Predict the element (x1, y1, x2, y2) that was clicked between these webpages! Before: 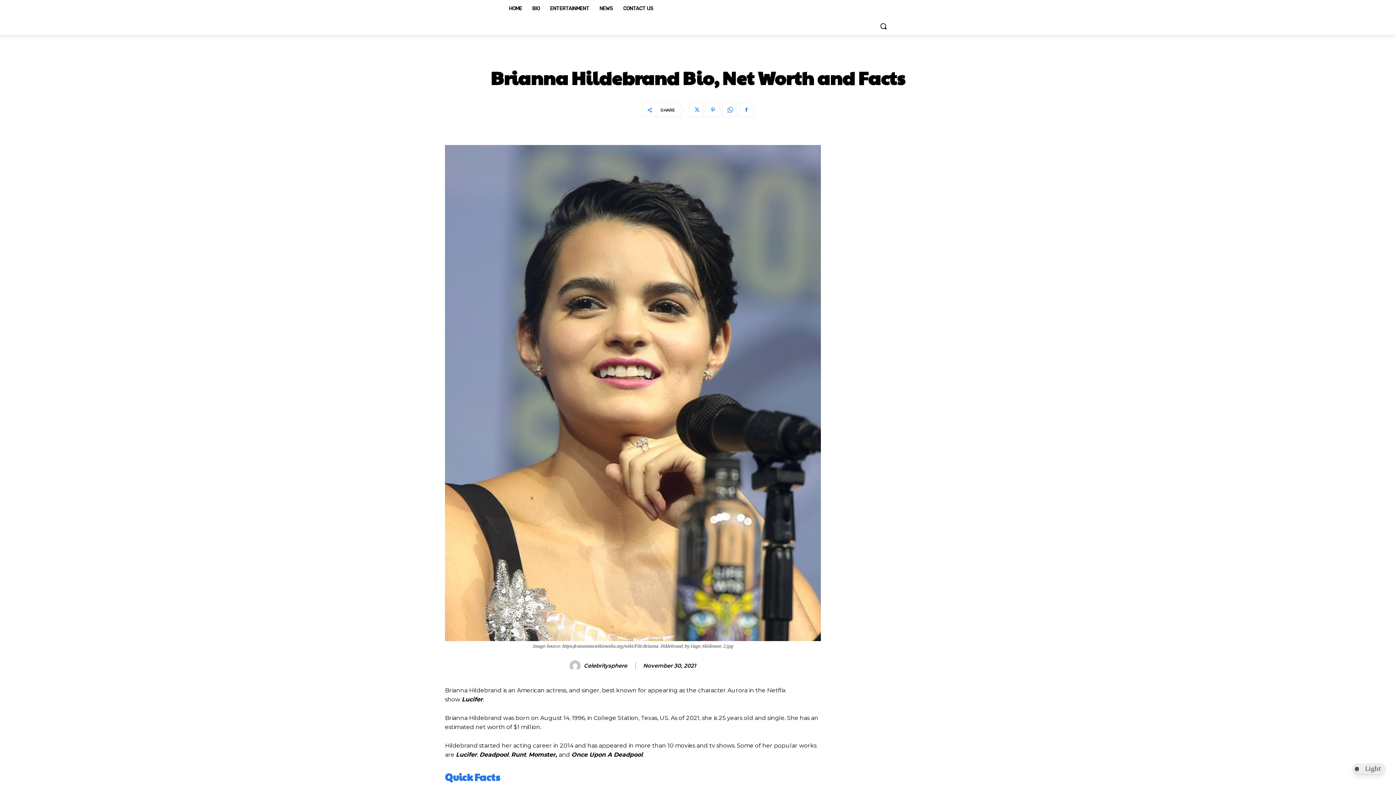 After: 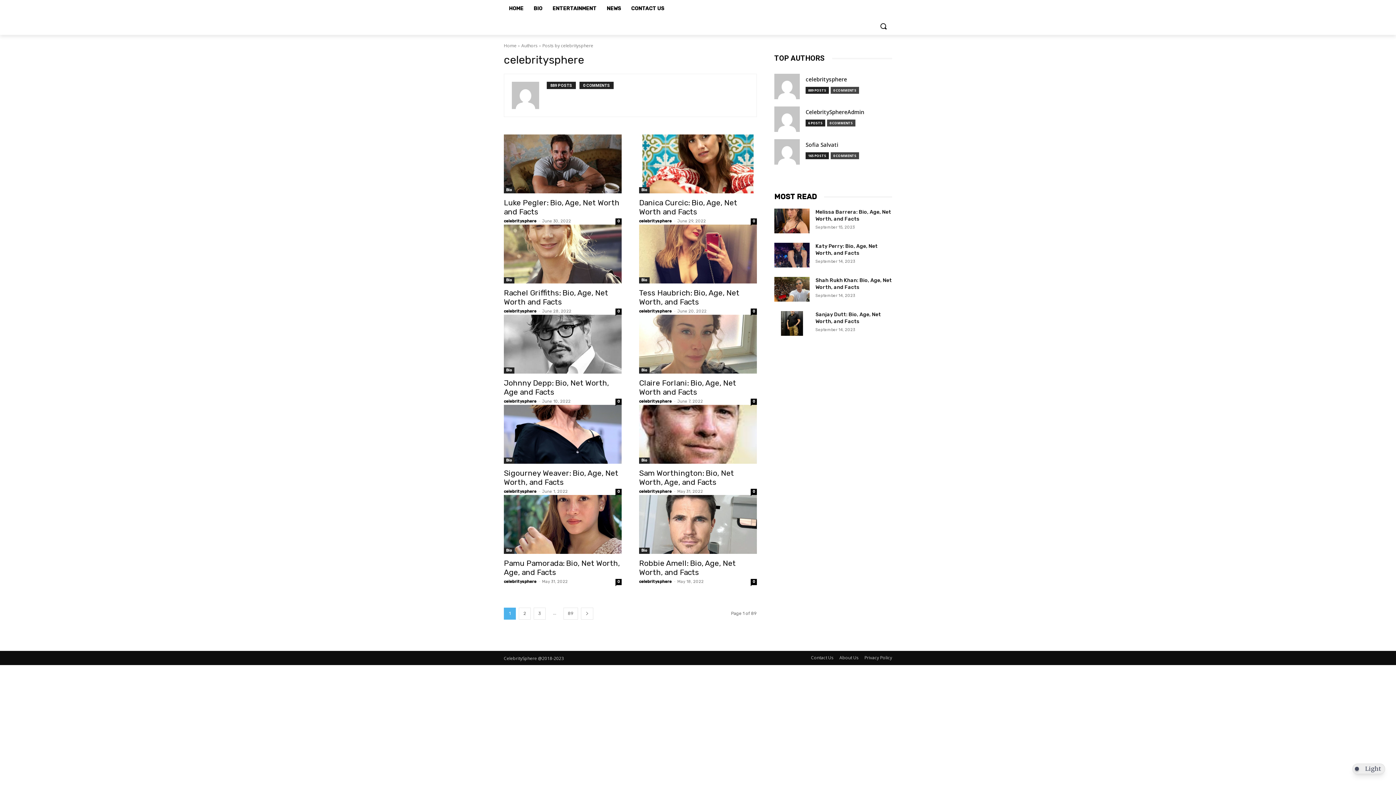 Action: bbox: (584, 662, 627, 669) label: Celebritysphere